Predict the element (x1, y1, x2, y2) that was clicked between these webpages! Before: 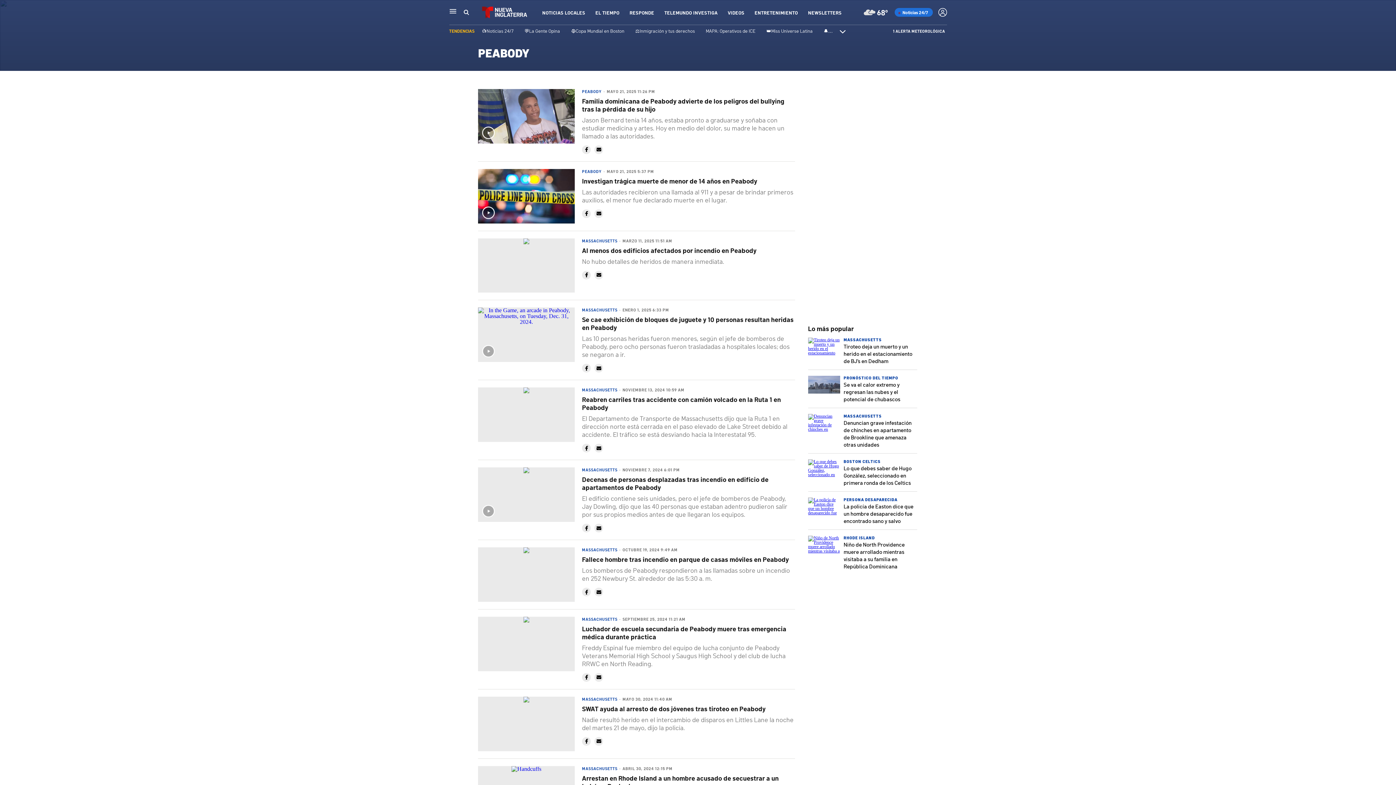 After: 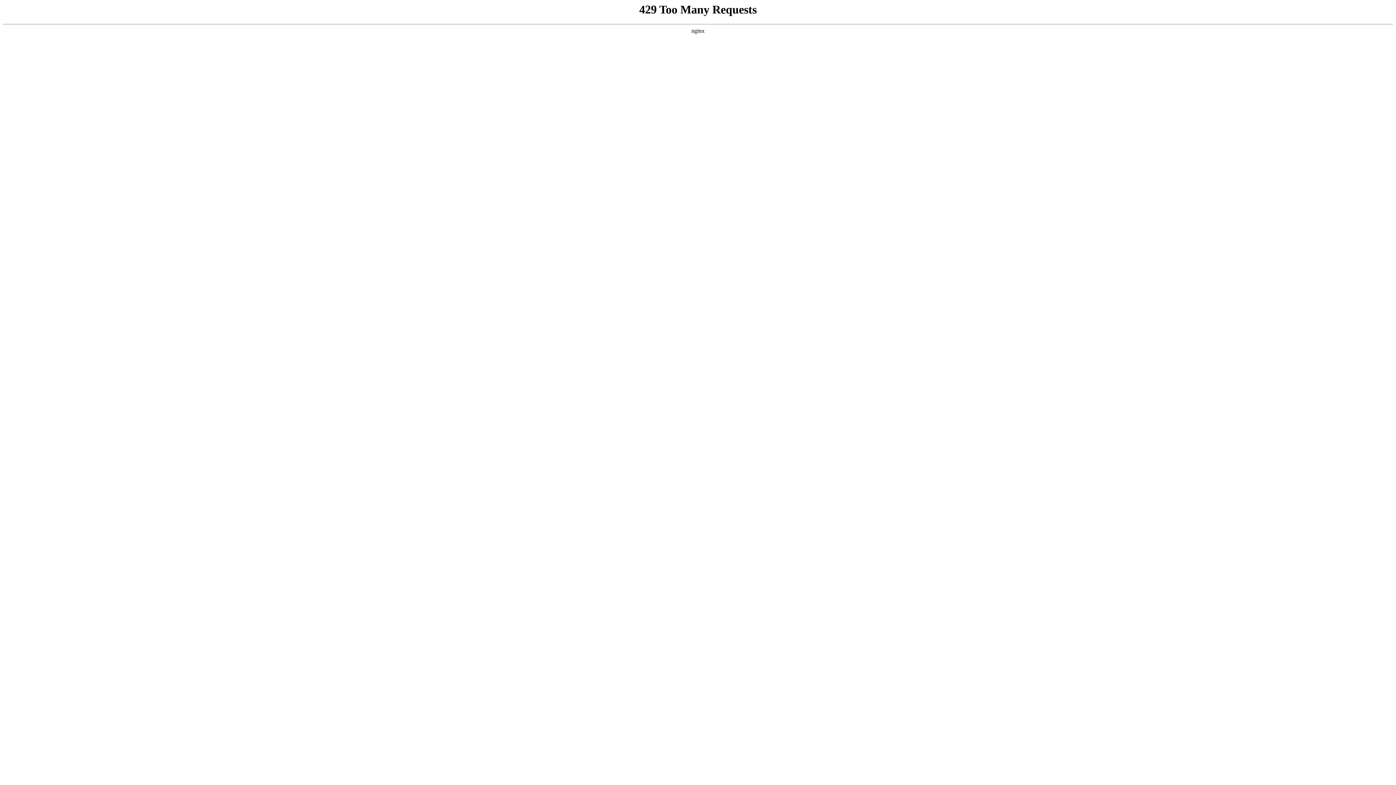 Action: bbox: (582, 624, 786, 641) label: Luchador de escuela secundaria de Peabody muere tras emergencia médica durante práctica